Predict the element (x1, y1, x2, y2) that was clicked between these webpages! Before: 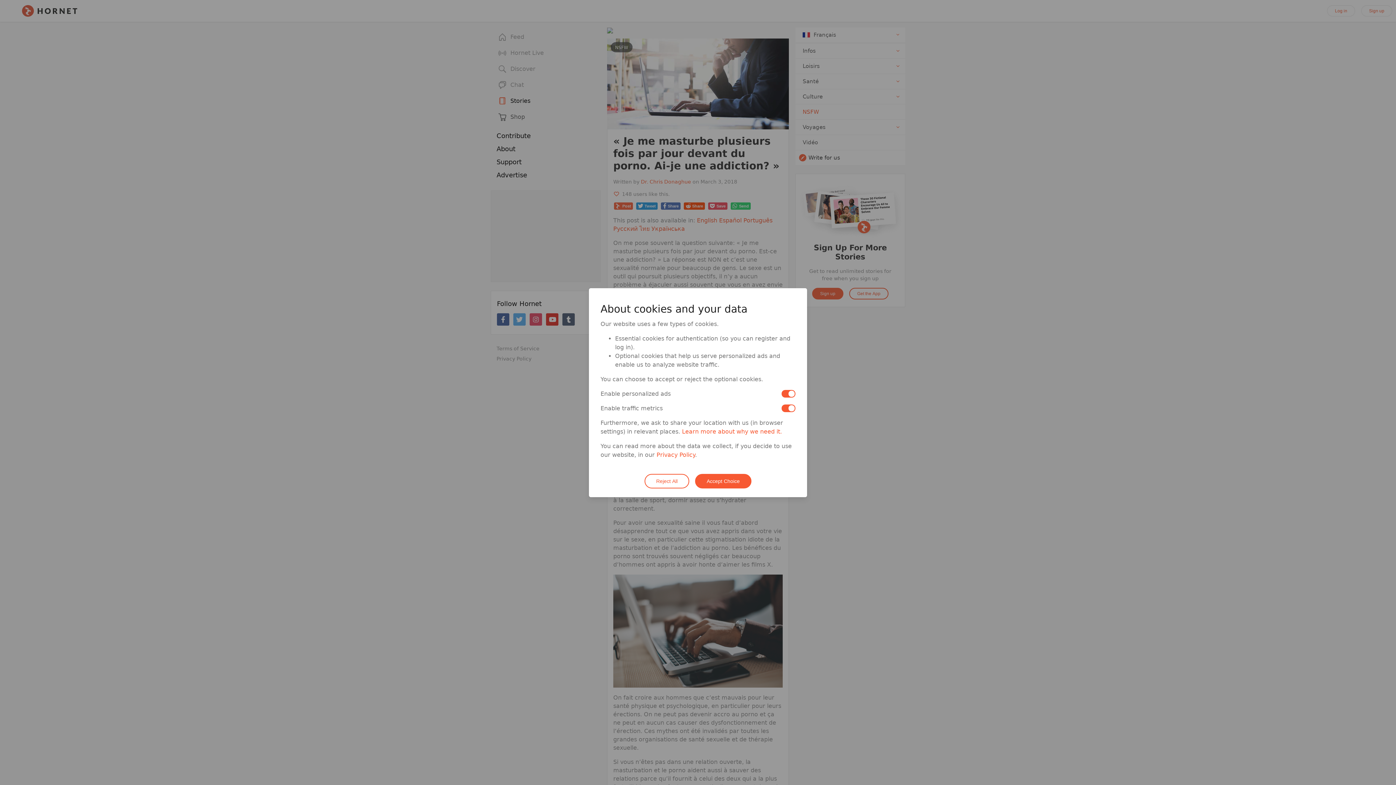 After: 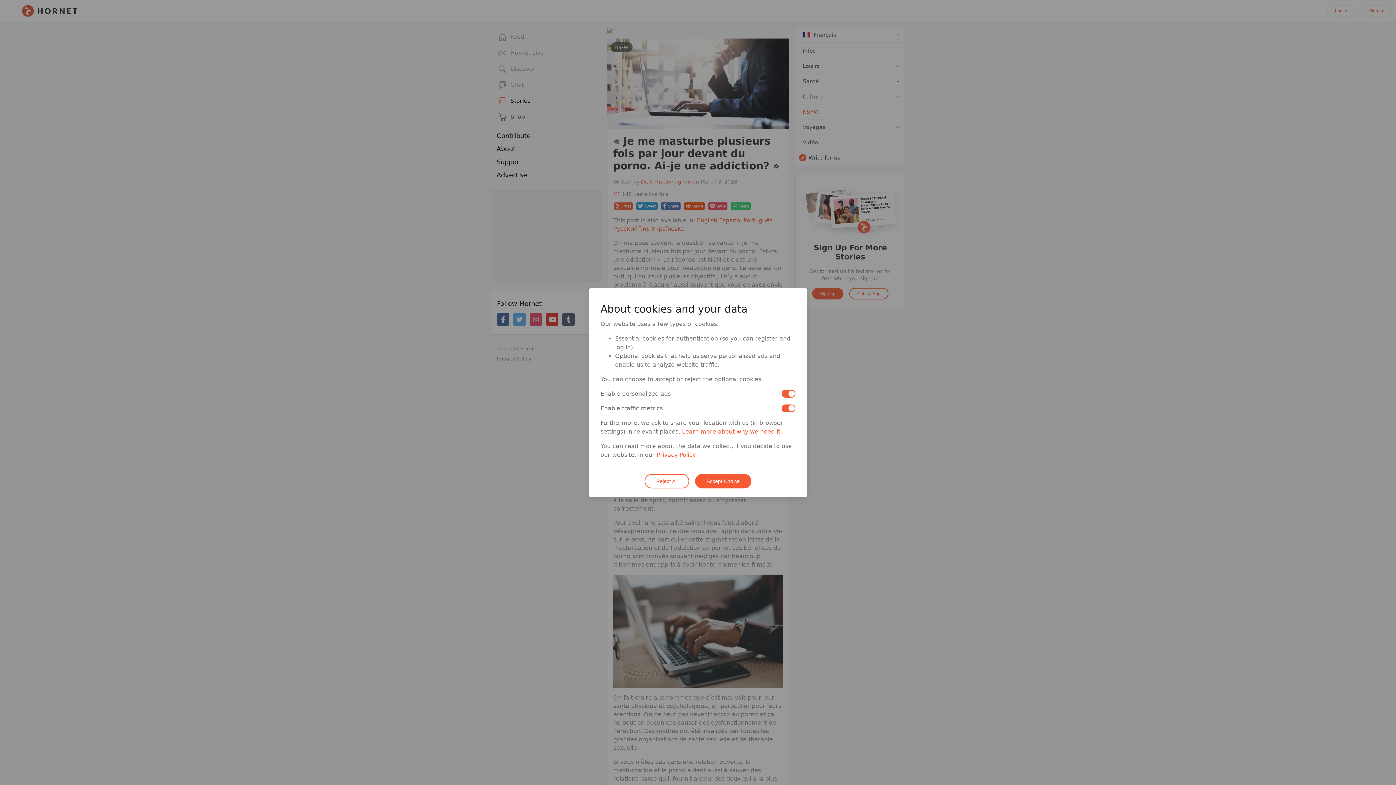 Action: label: Privacy Policy bbox: (656, 451, 695, 458)